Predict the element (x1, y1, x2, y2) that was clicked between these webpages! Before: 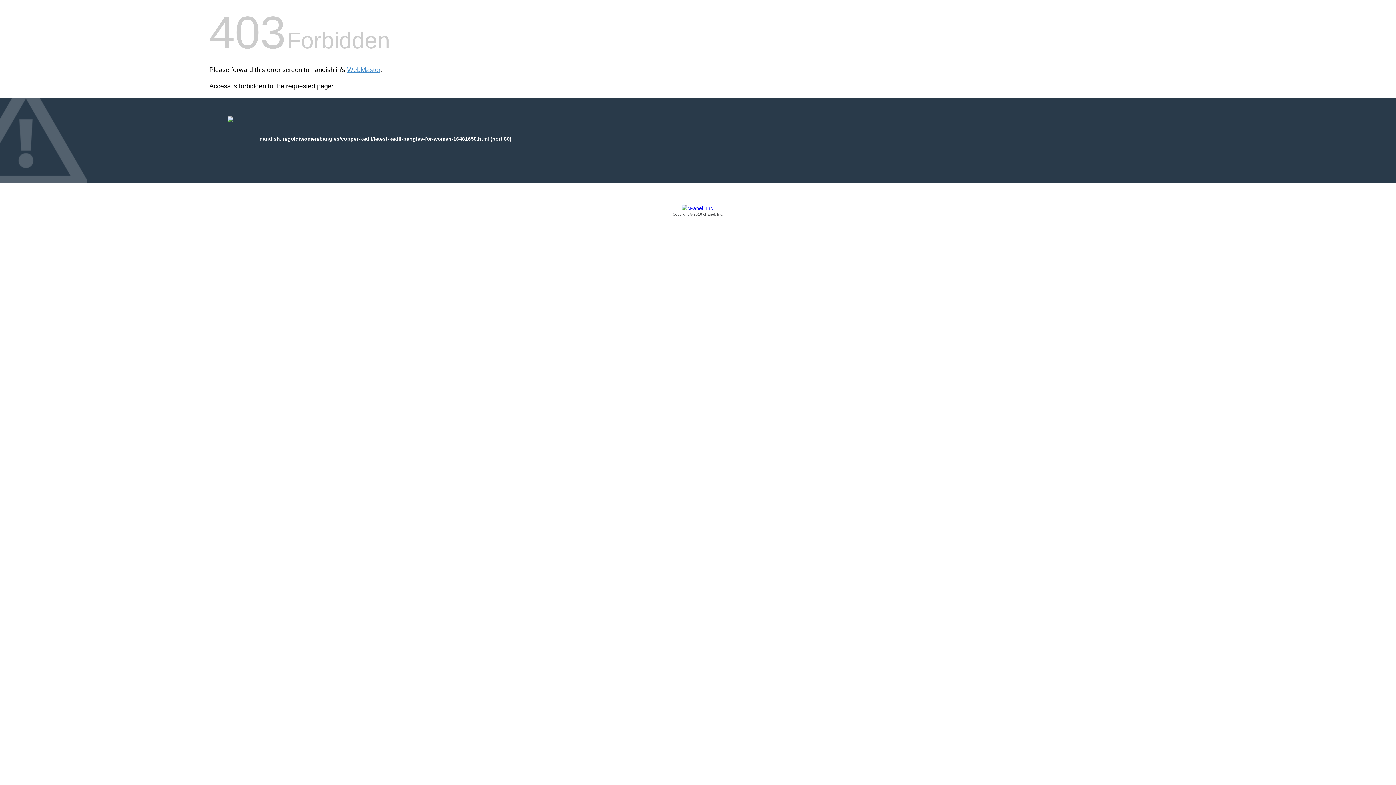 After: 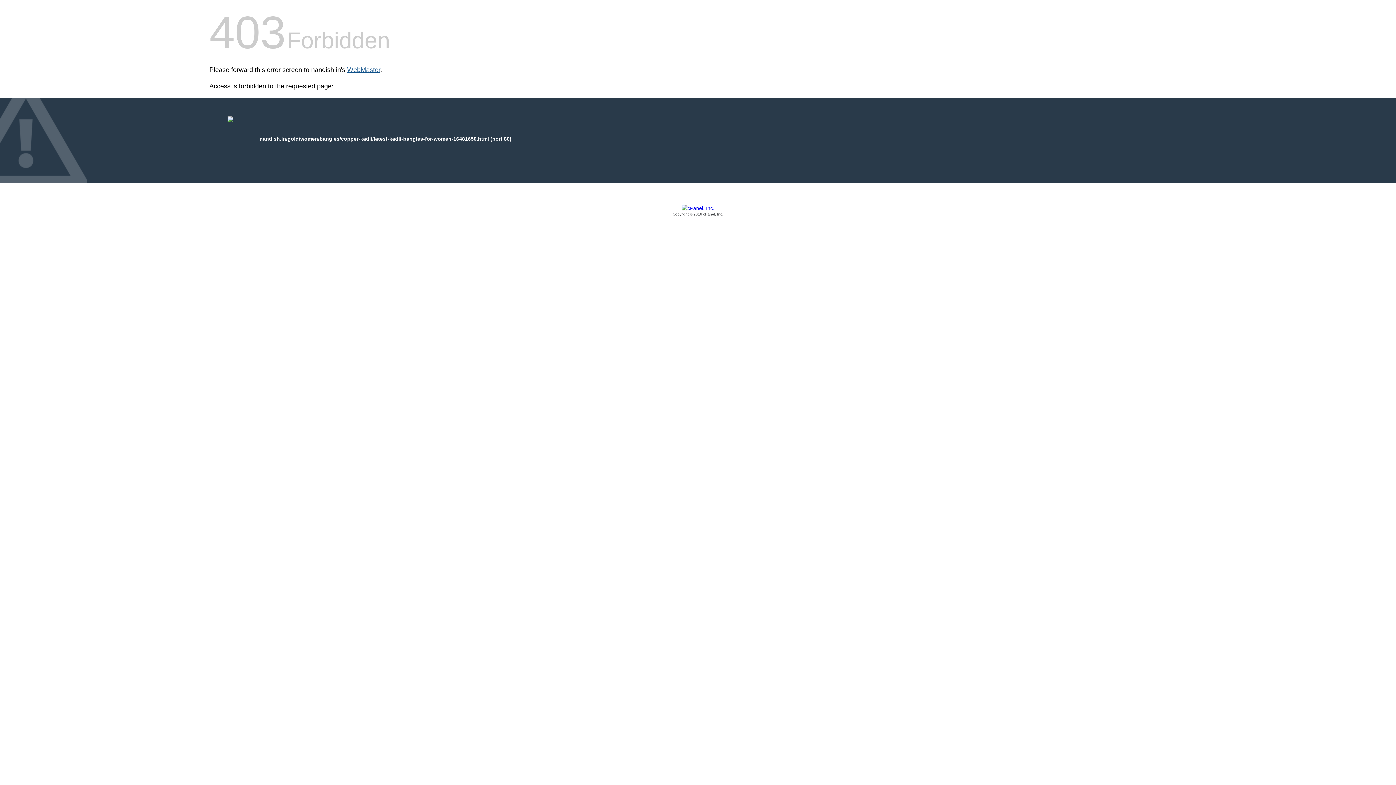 Action: bbox: (347, 66, 380, 73) label: WebMaster